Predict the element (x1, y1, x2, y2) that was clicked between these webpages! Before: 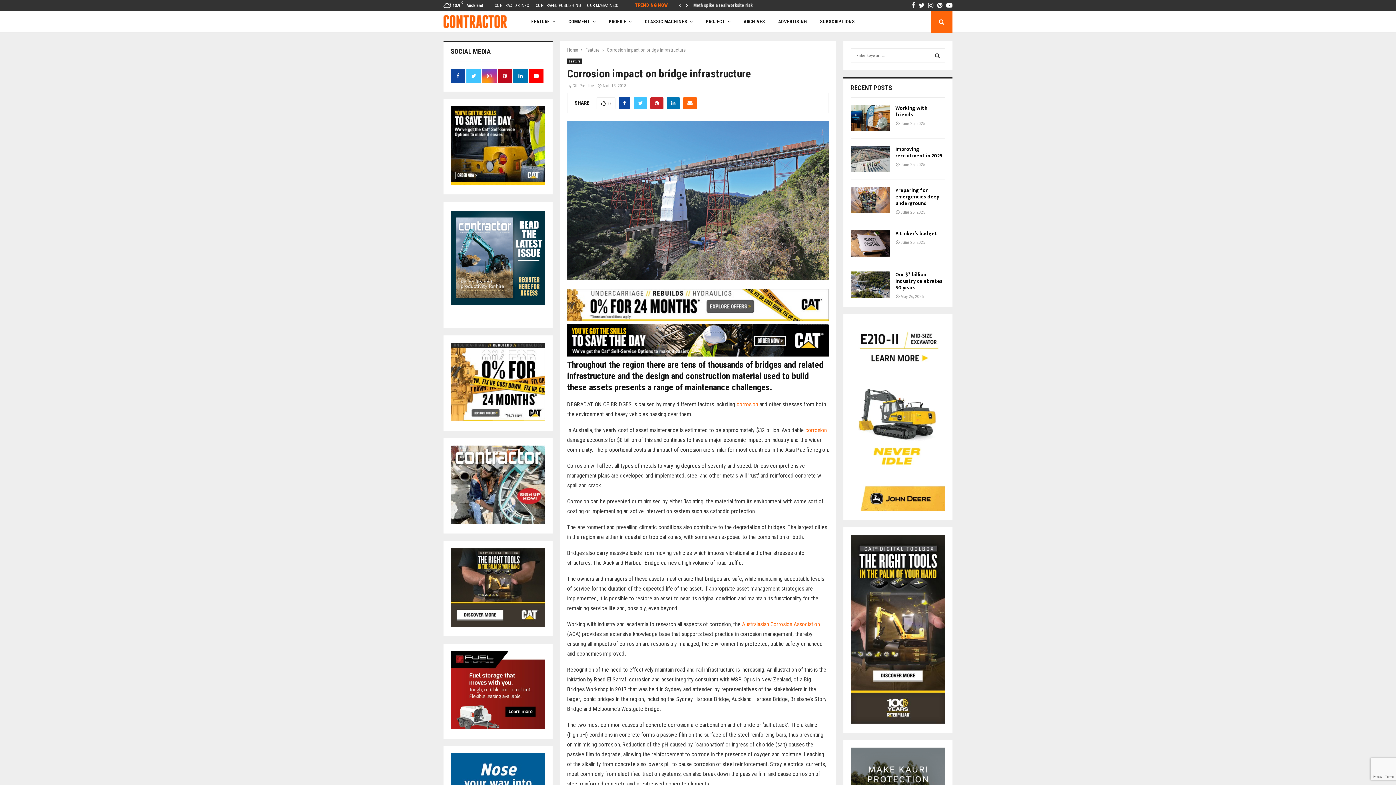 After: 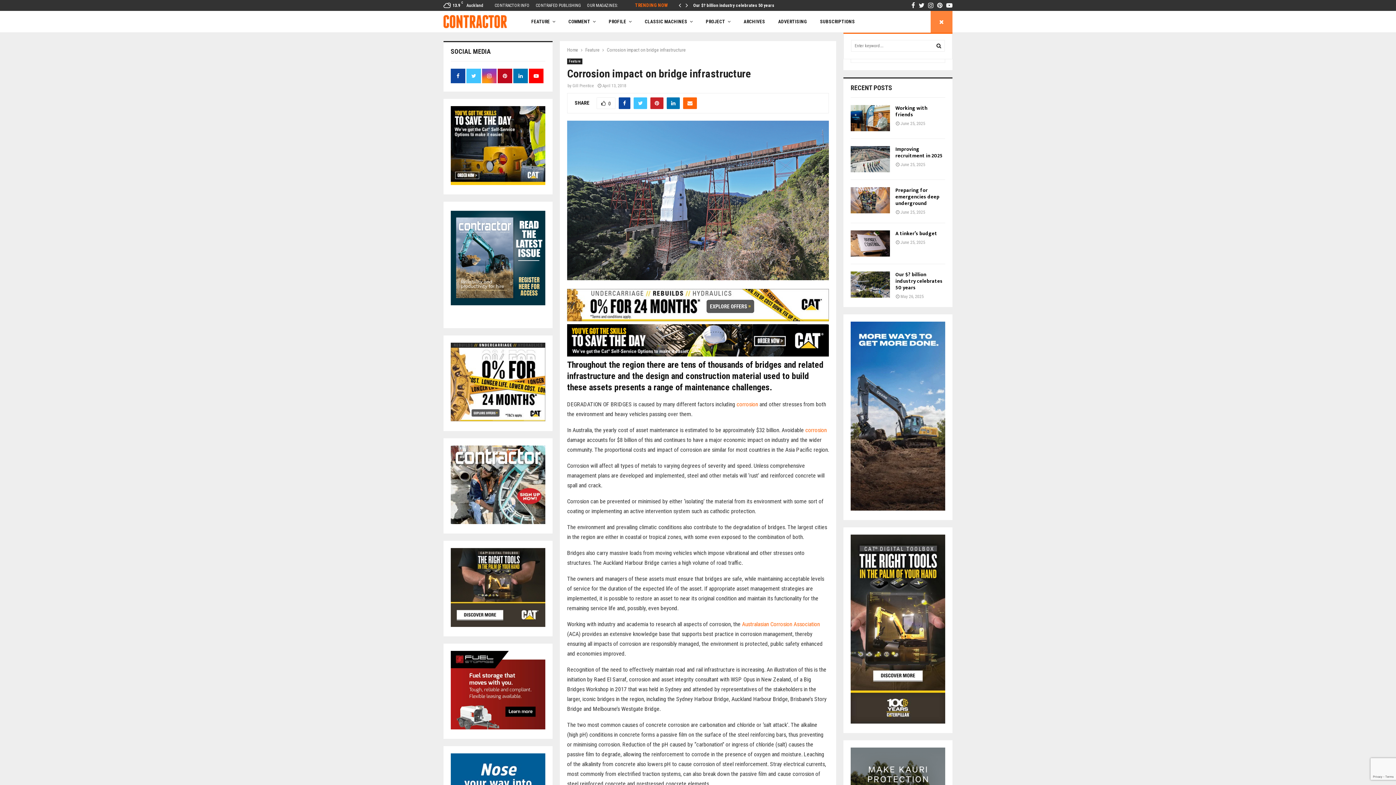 Action: bbox: (930, 10, 952, 32)